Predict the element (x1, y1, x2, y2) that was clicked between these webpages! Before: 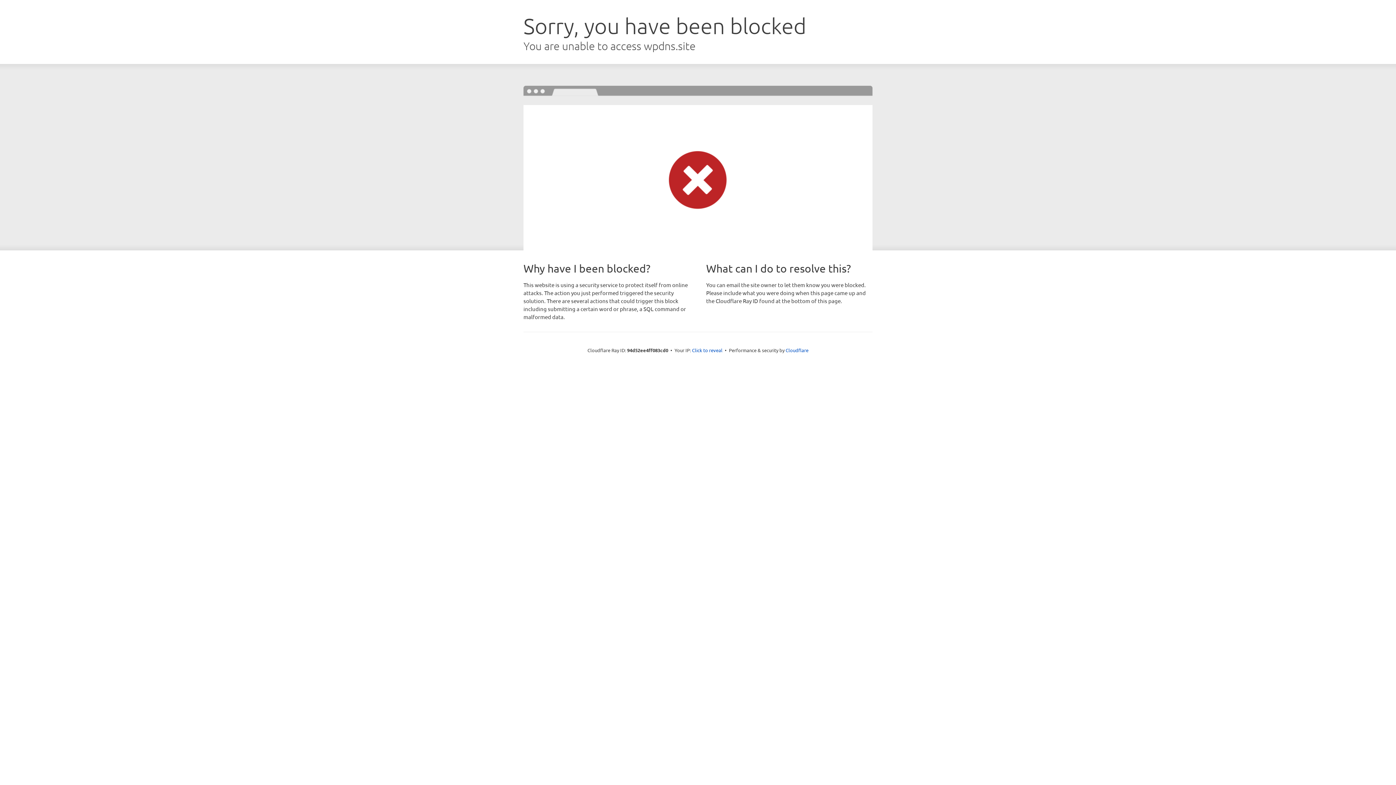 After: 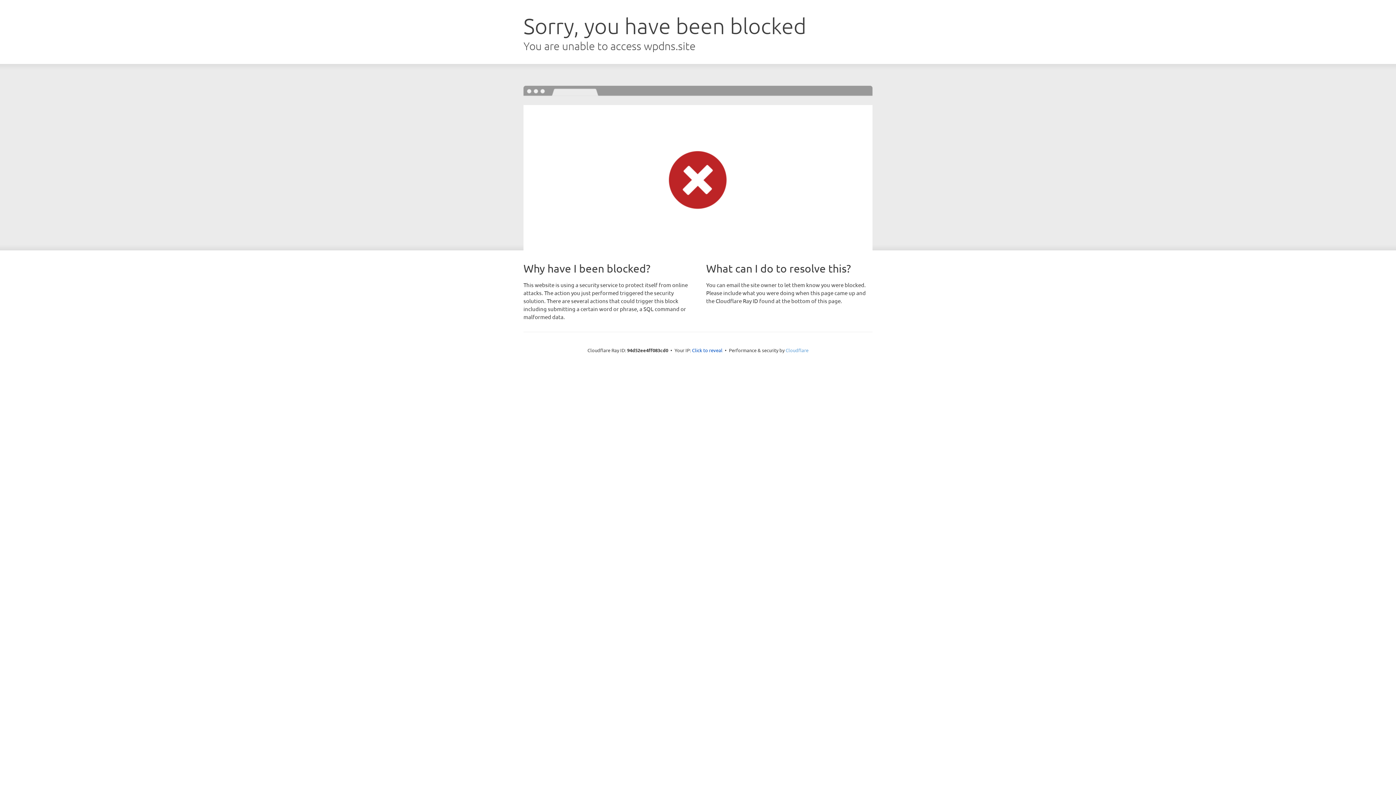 Action: label: Cloudflare bbox: (785, 347, 808, 353)